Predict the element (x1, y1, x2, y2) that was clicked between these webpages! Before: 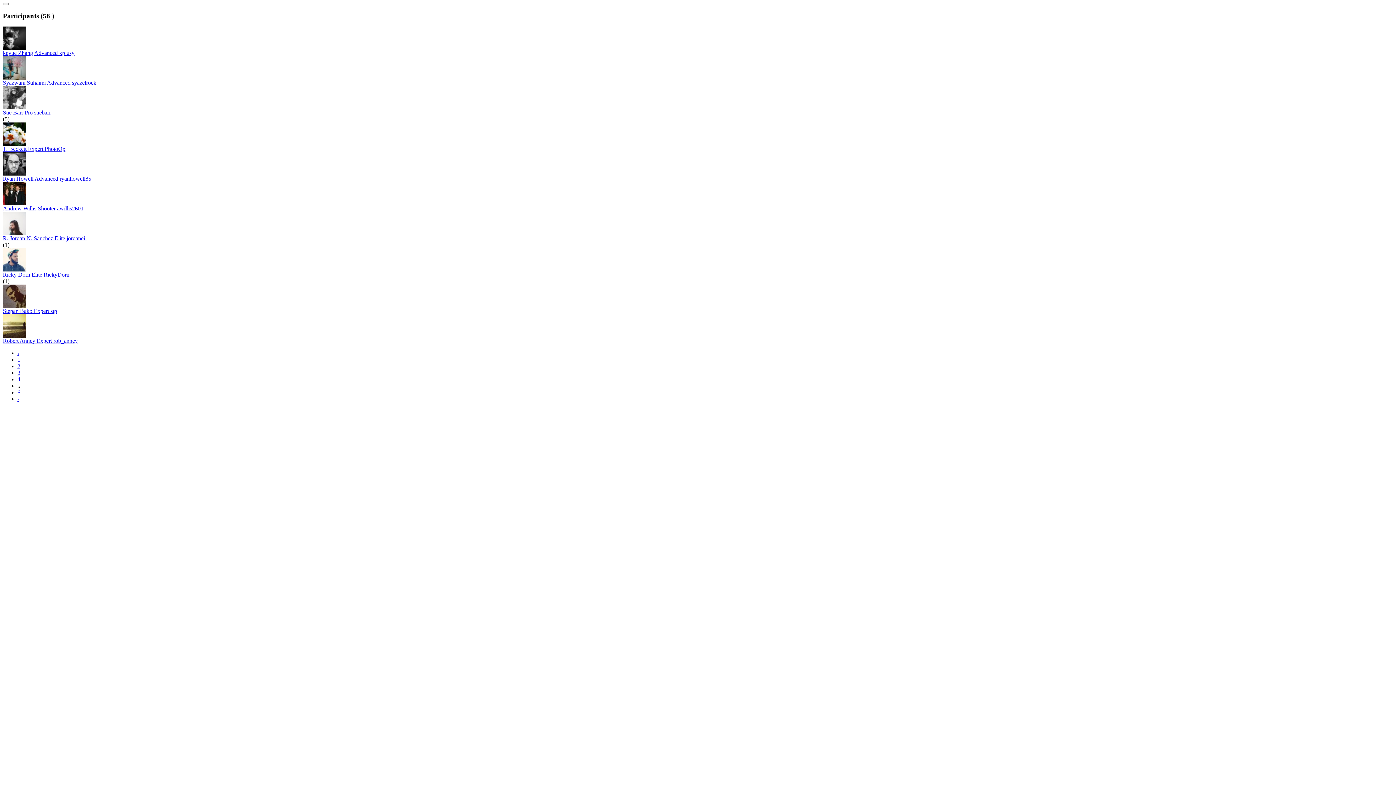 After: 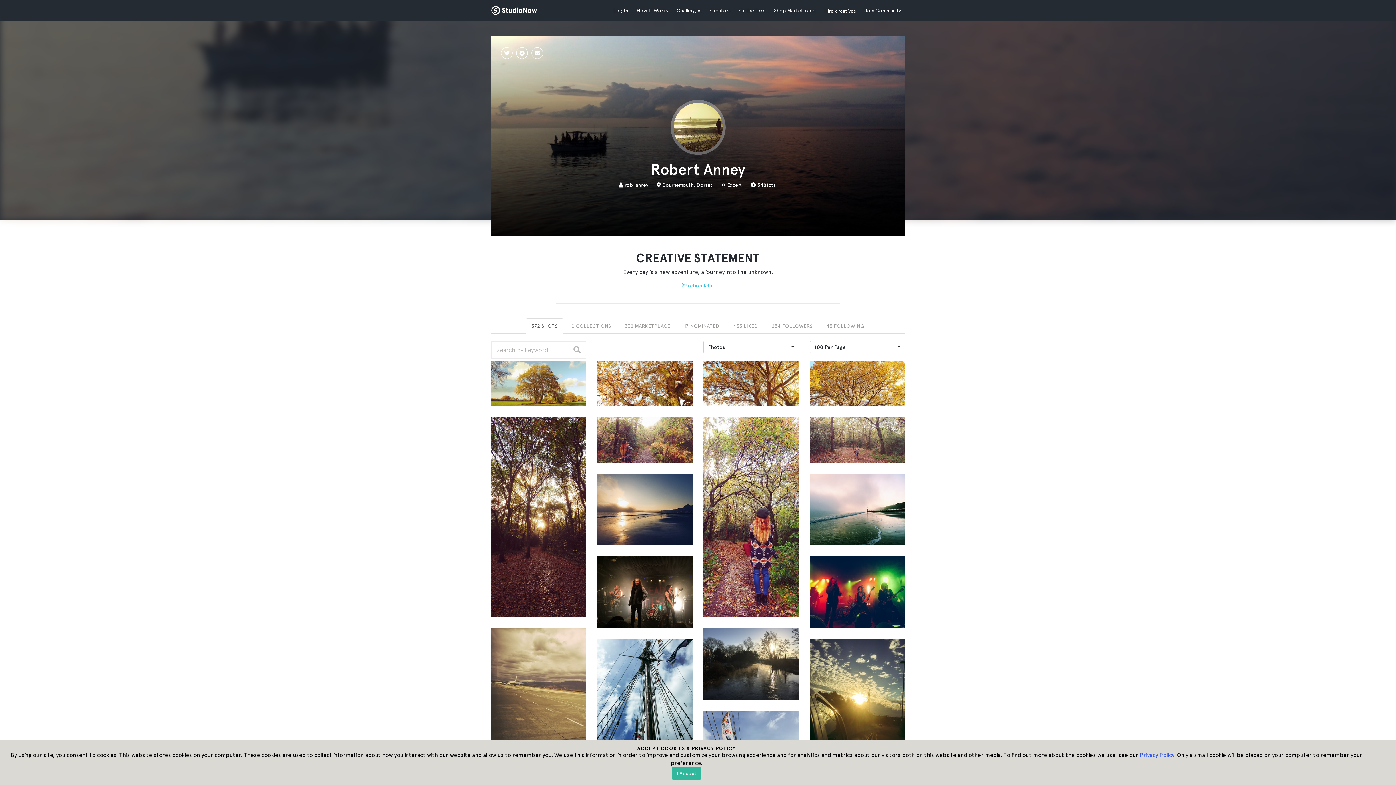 Action: label: Robert Anney Expert rob_anney bbox: (2, 337, 77, 344)